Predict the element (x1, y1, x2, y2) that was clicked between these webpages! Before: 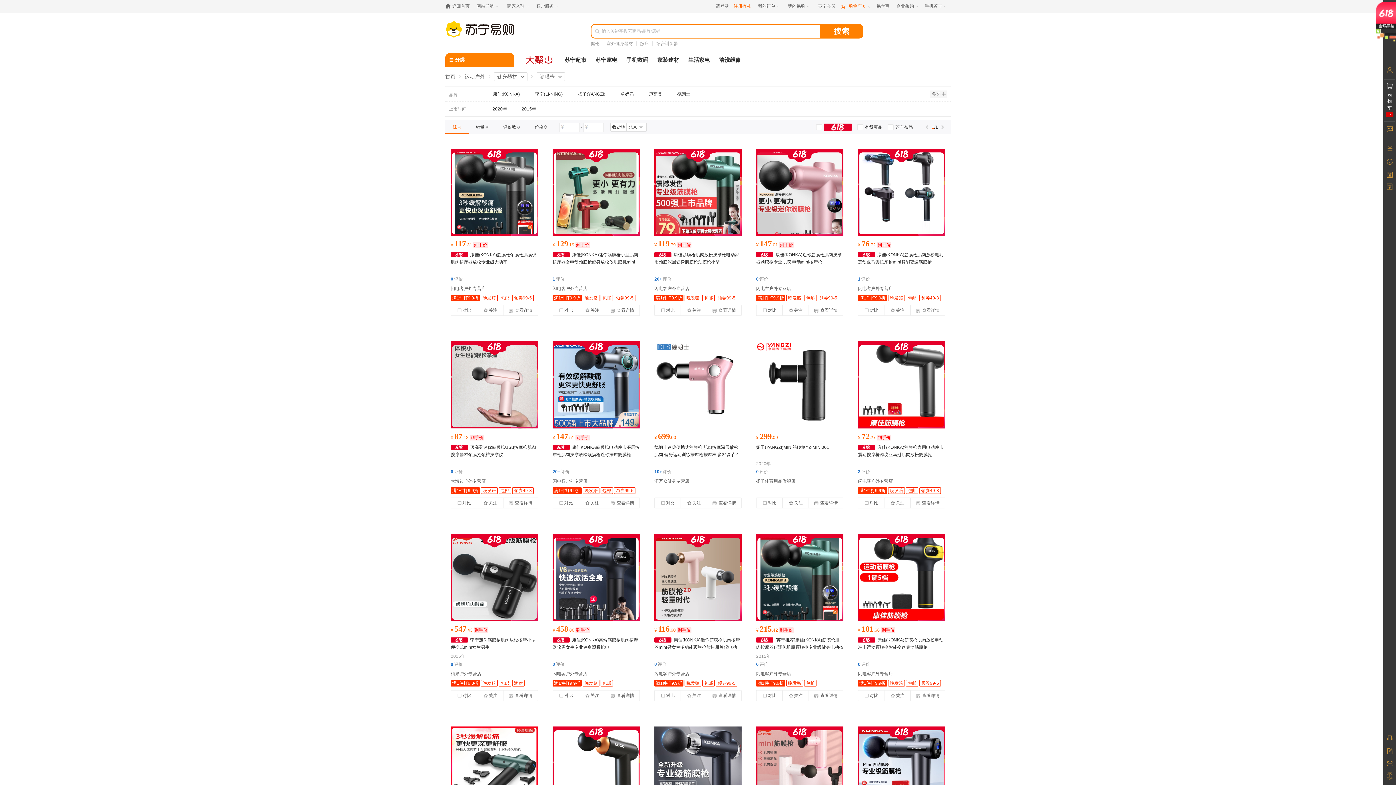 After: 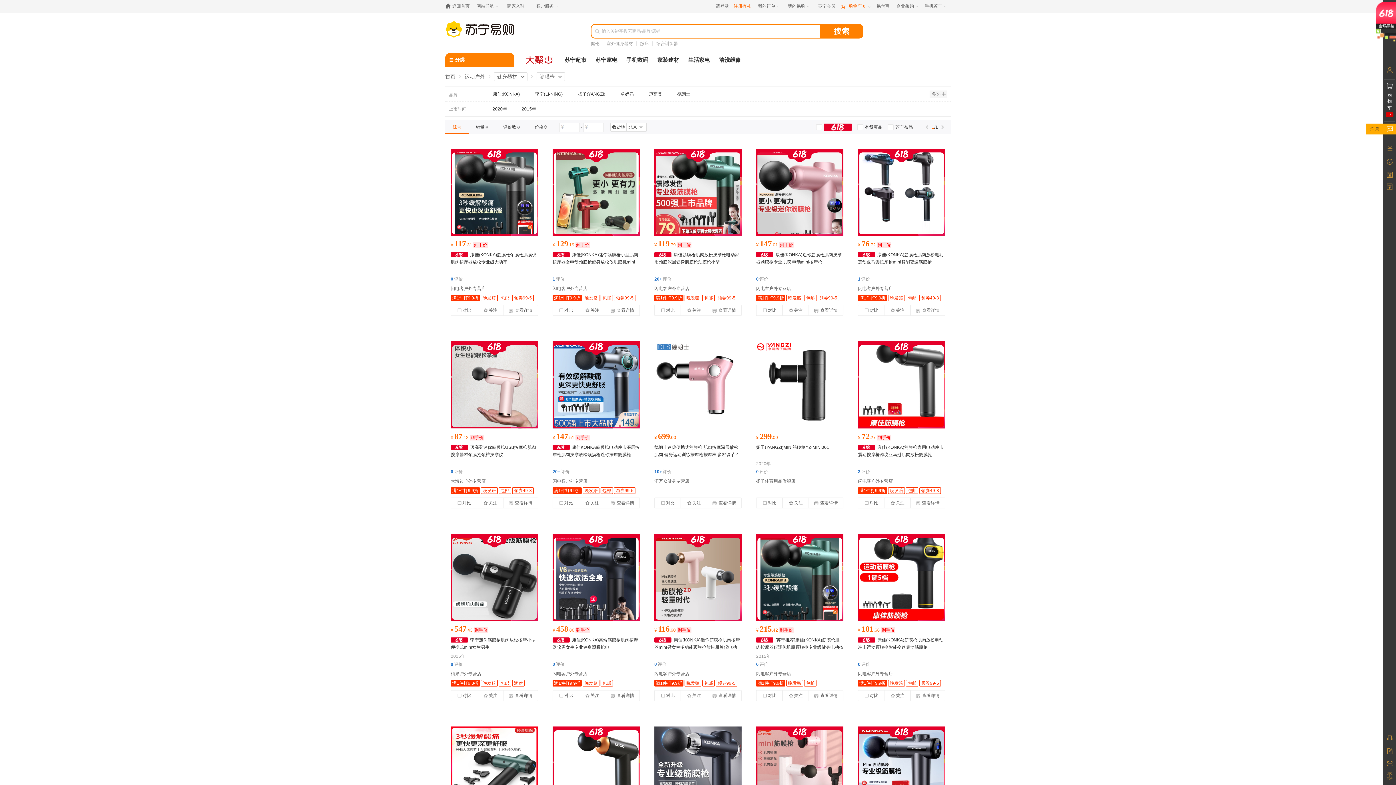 Action: bbox: (1383, 123, 1396, 134) label: 消息